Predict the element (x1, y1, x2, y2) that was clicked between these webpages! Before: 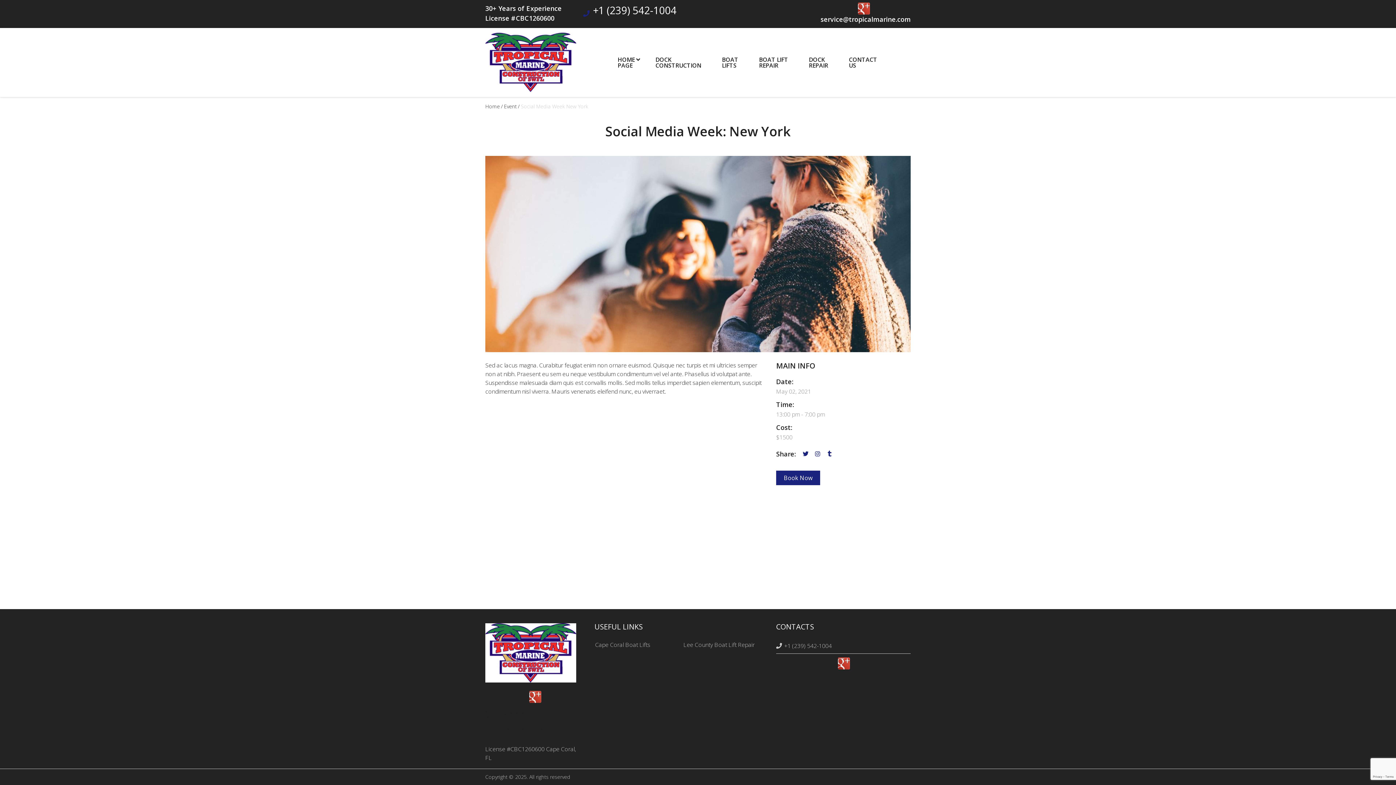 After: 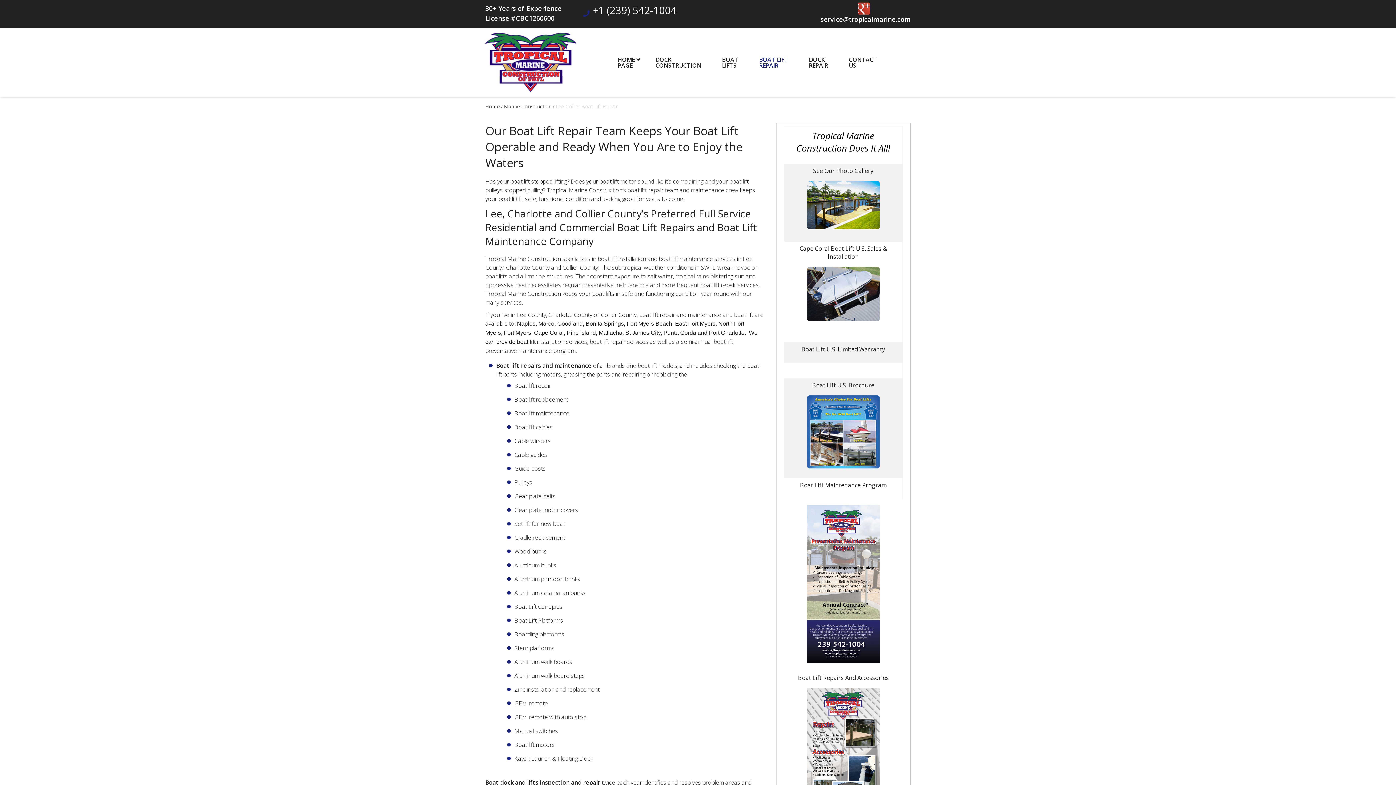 Action: bbox: (749, 52, 798, 71) label: BOAT LIFT
REPAIR